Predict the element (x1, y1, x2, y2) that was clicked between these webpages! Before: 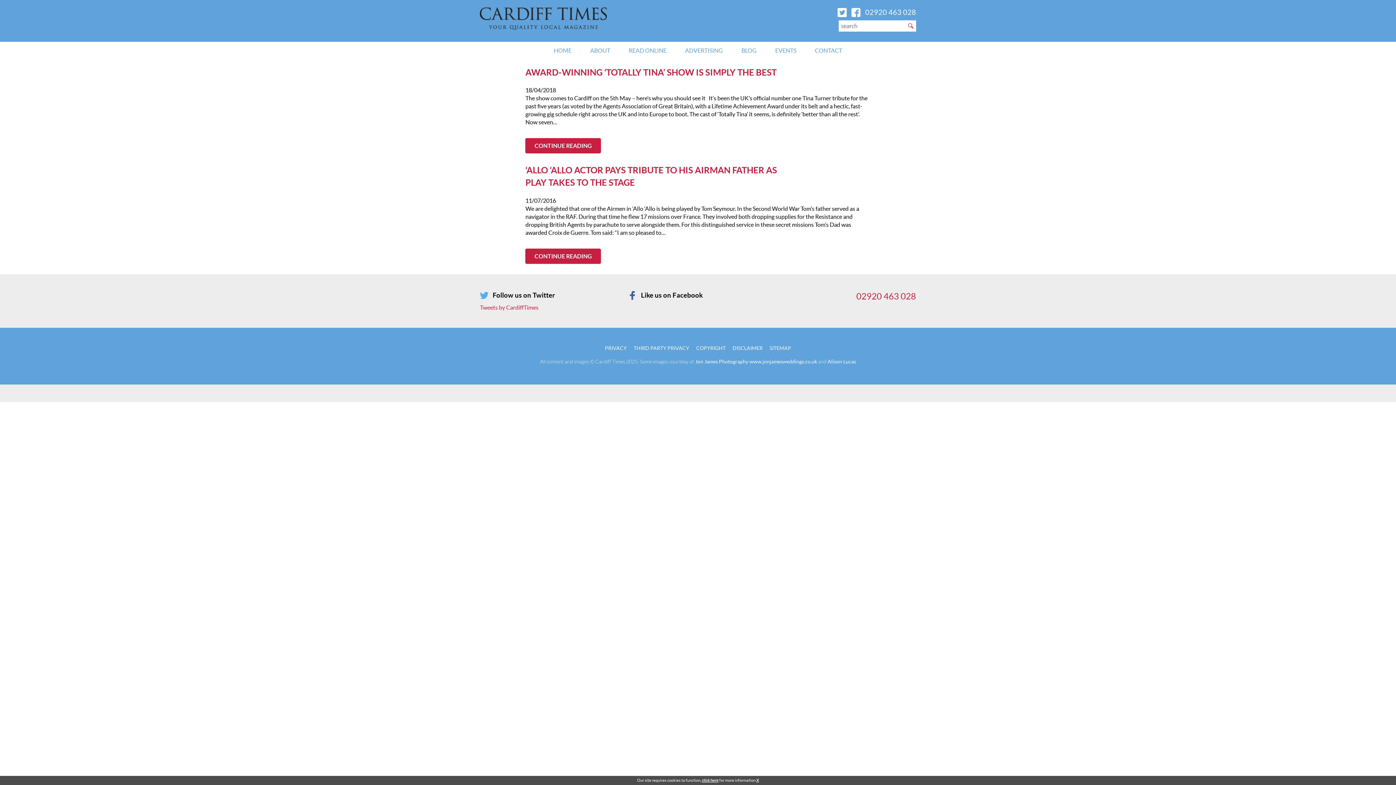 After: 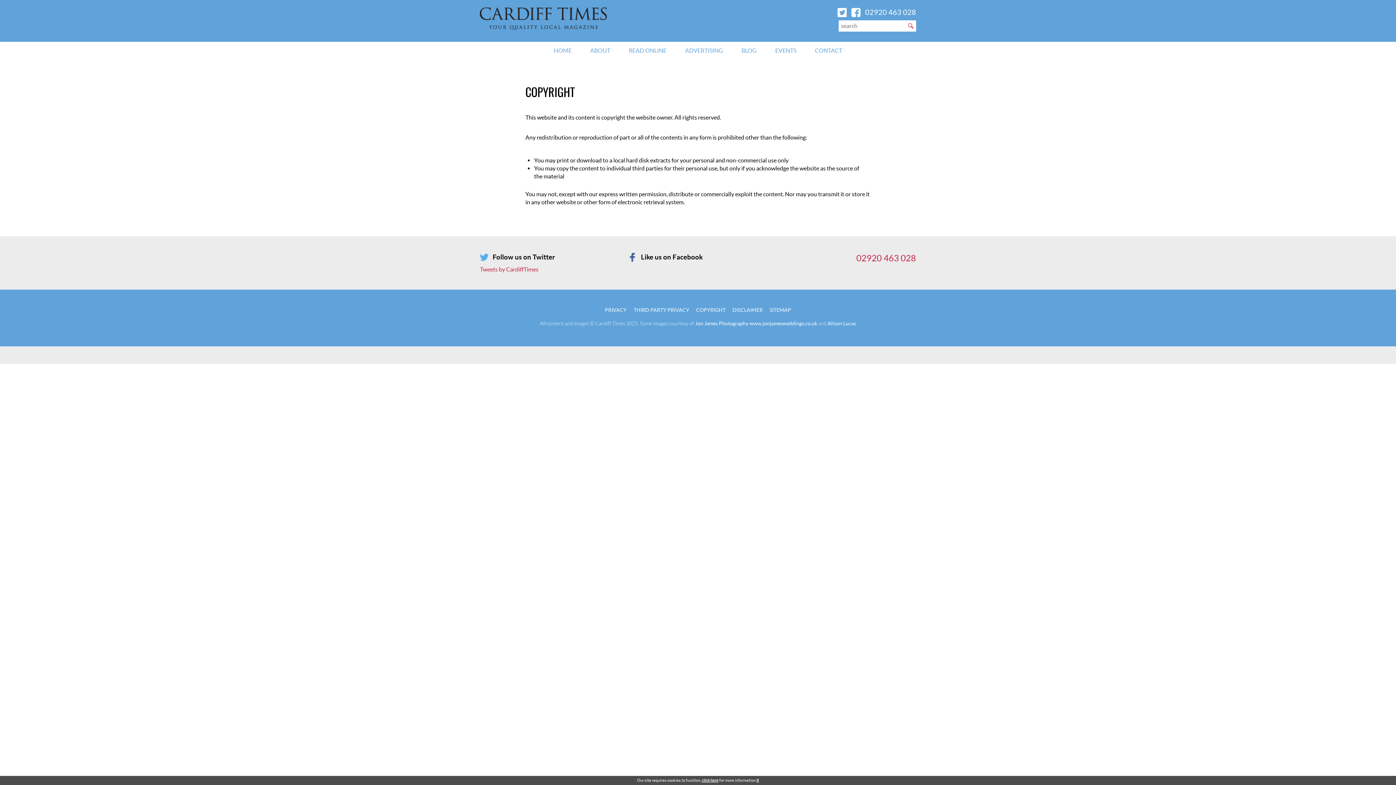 Action: label: COPYRIGHT bbox: (693, 343, 728, 353)